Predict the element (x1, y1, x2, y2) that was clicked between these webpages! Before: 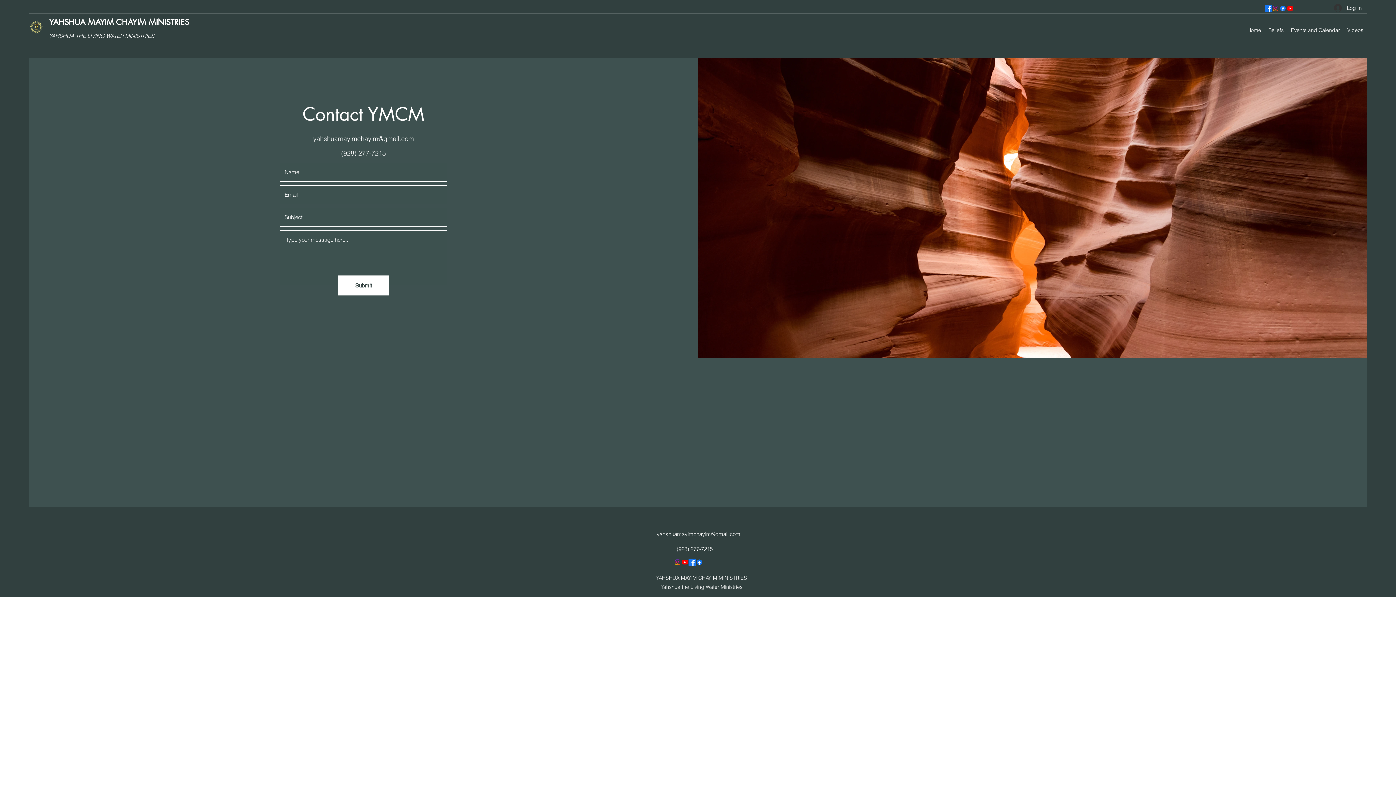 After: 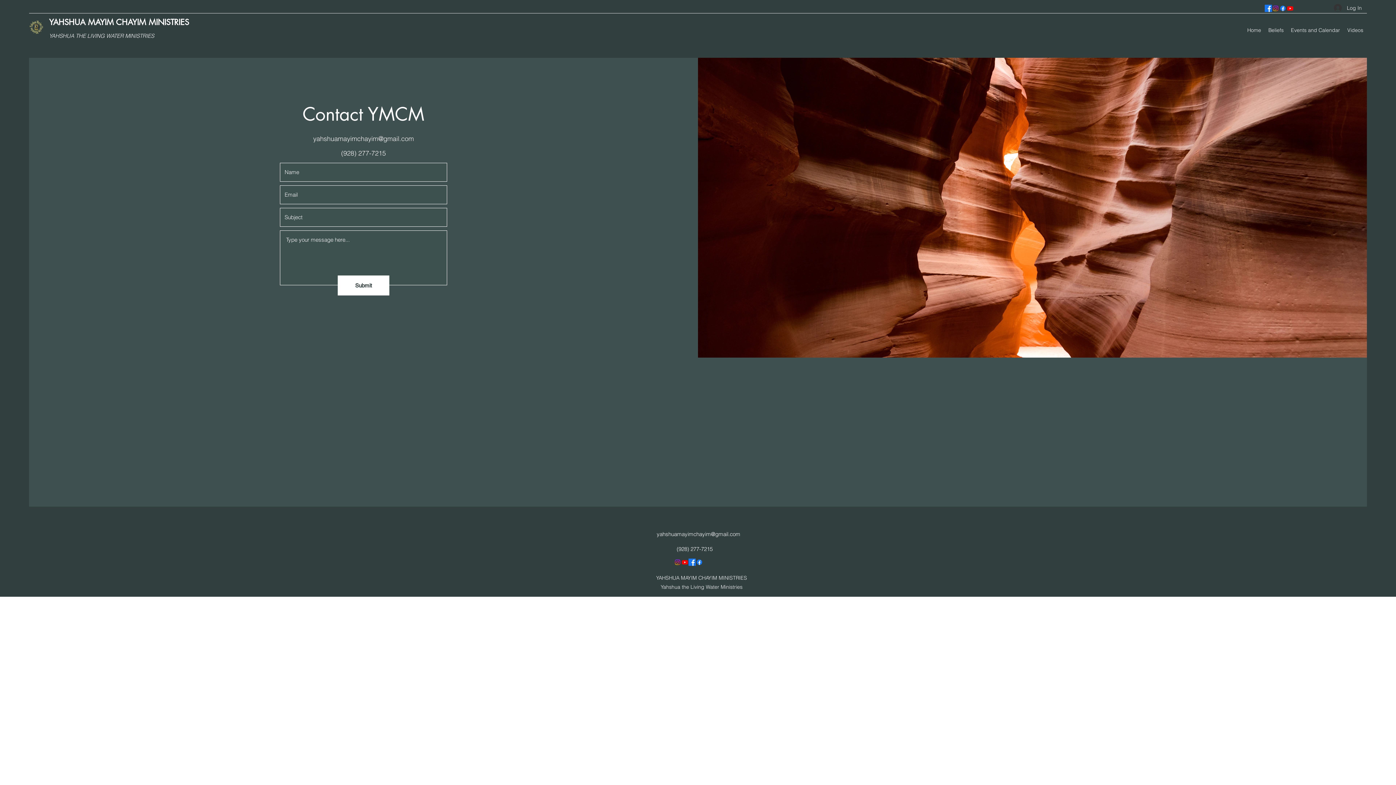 Action: label: Youtube bbox: (1286, 4, 1294, 12)